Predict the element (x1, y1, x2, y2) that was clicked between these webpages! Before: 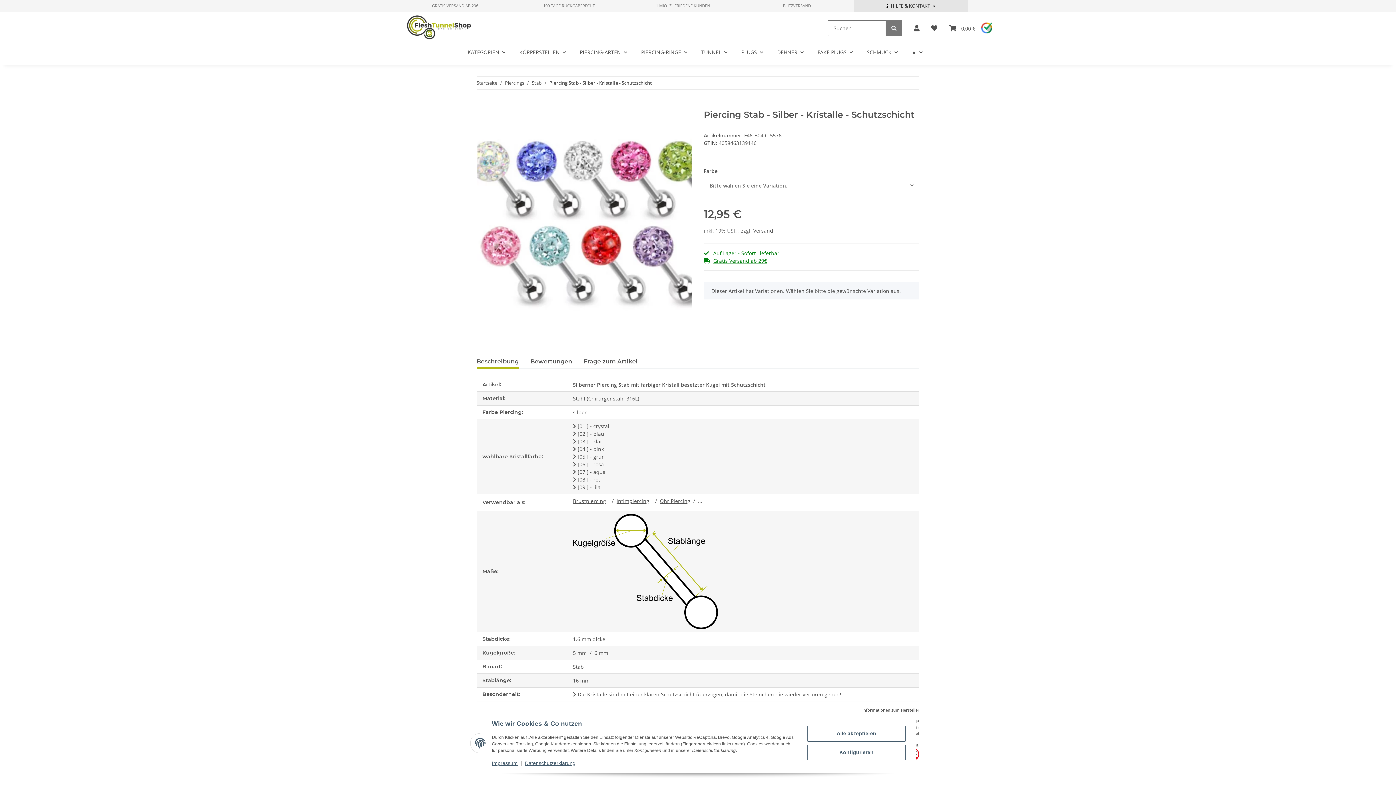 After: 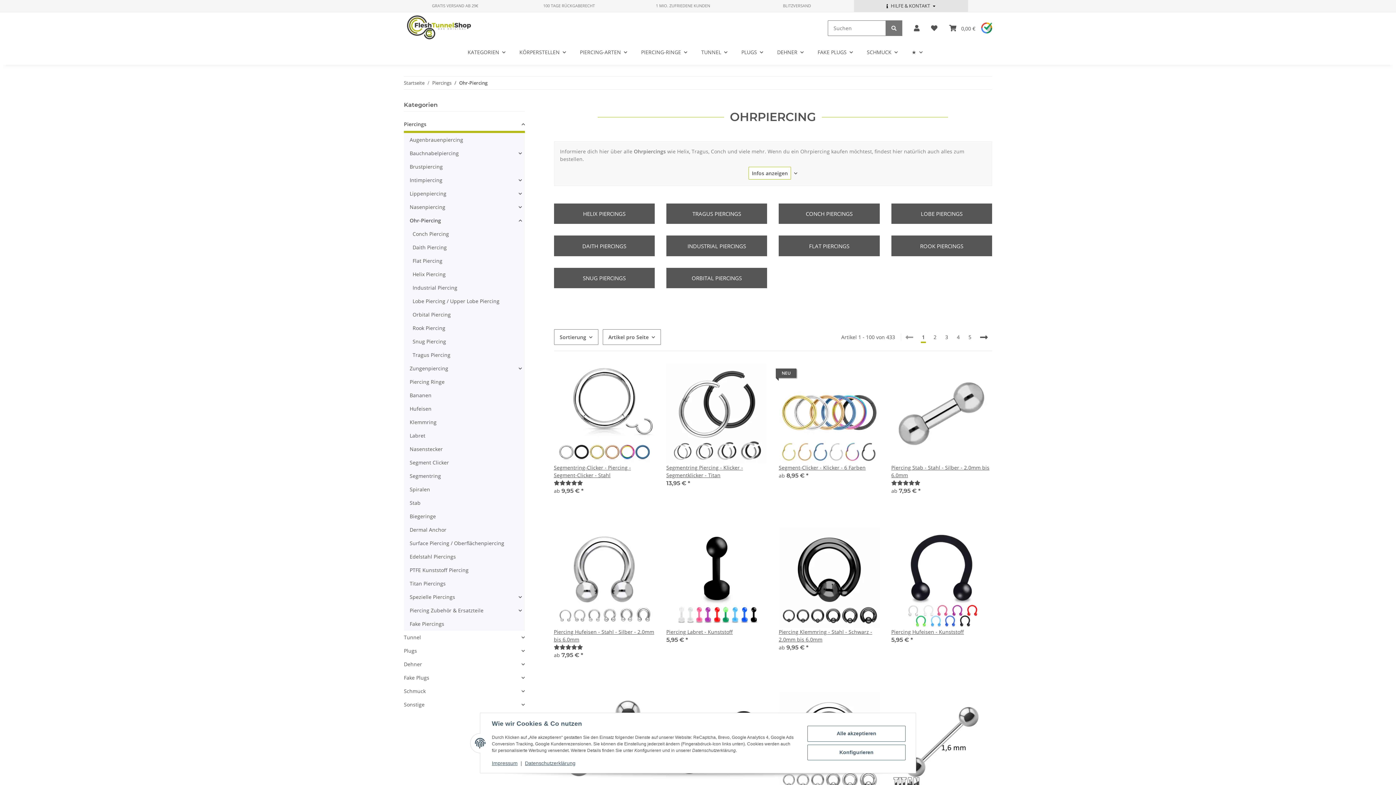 Action: bbox: (660, 497, 690, 505) label: Ohr Piercing